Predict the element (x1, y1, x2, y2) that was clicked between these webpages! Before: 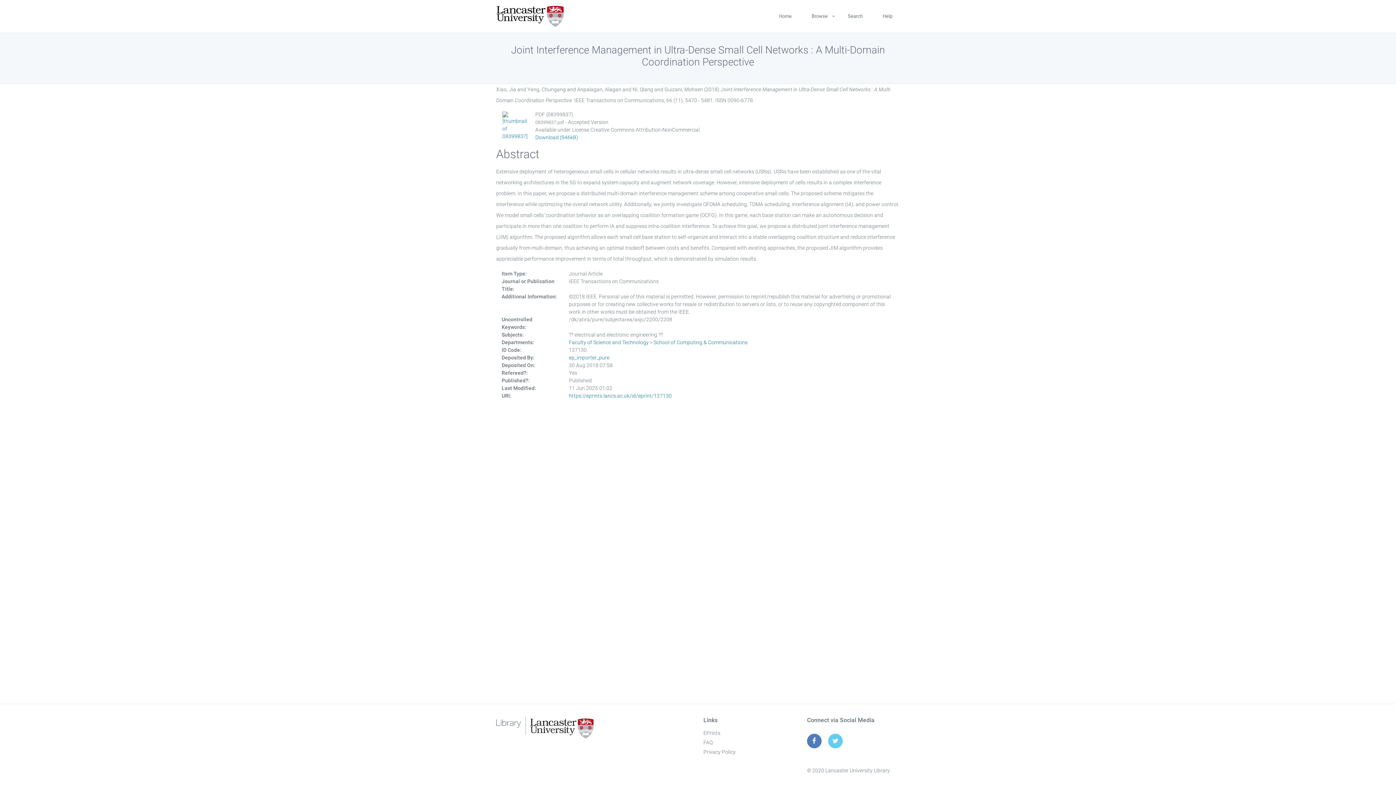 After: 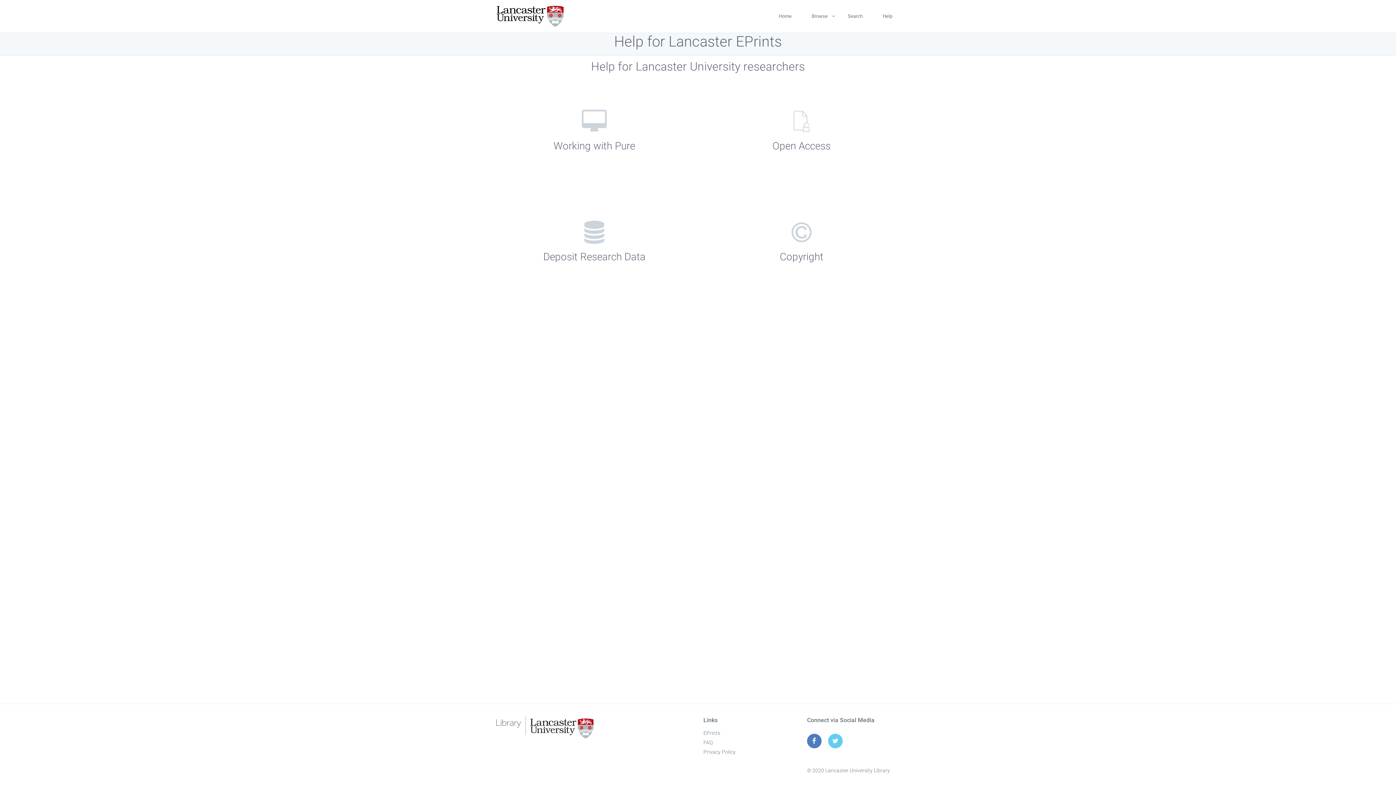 Action: label: FAQ bbox: (703, 740, 712, 745)